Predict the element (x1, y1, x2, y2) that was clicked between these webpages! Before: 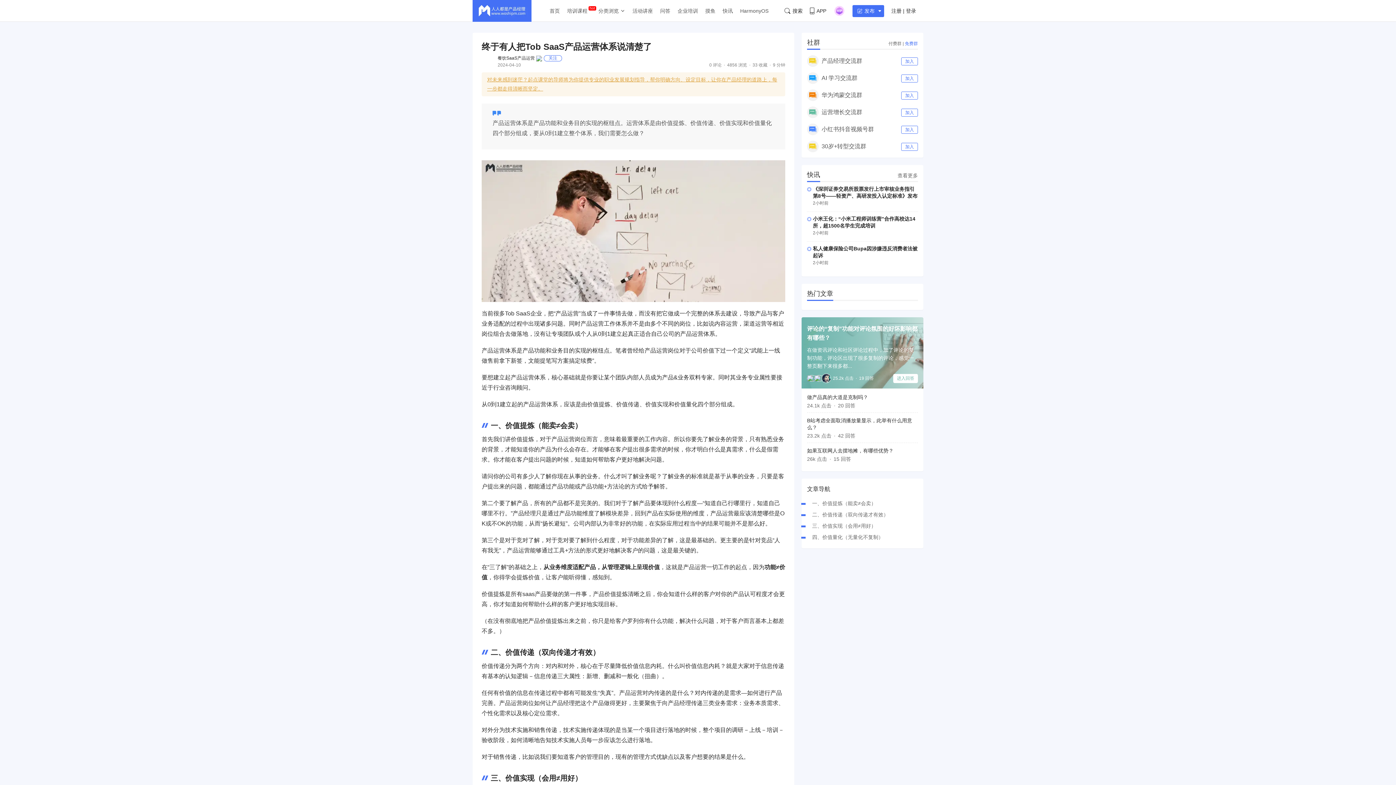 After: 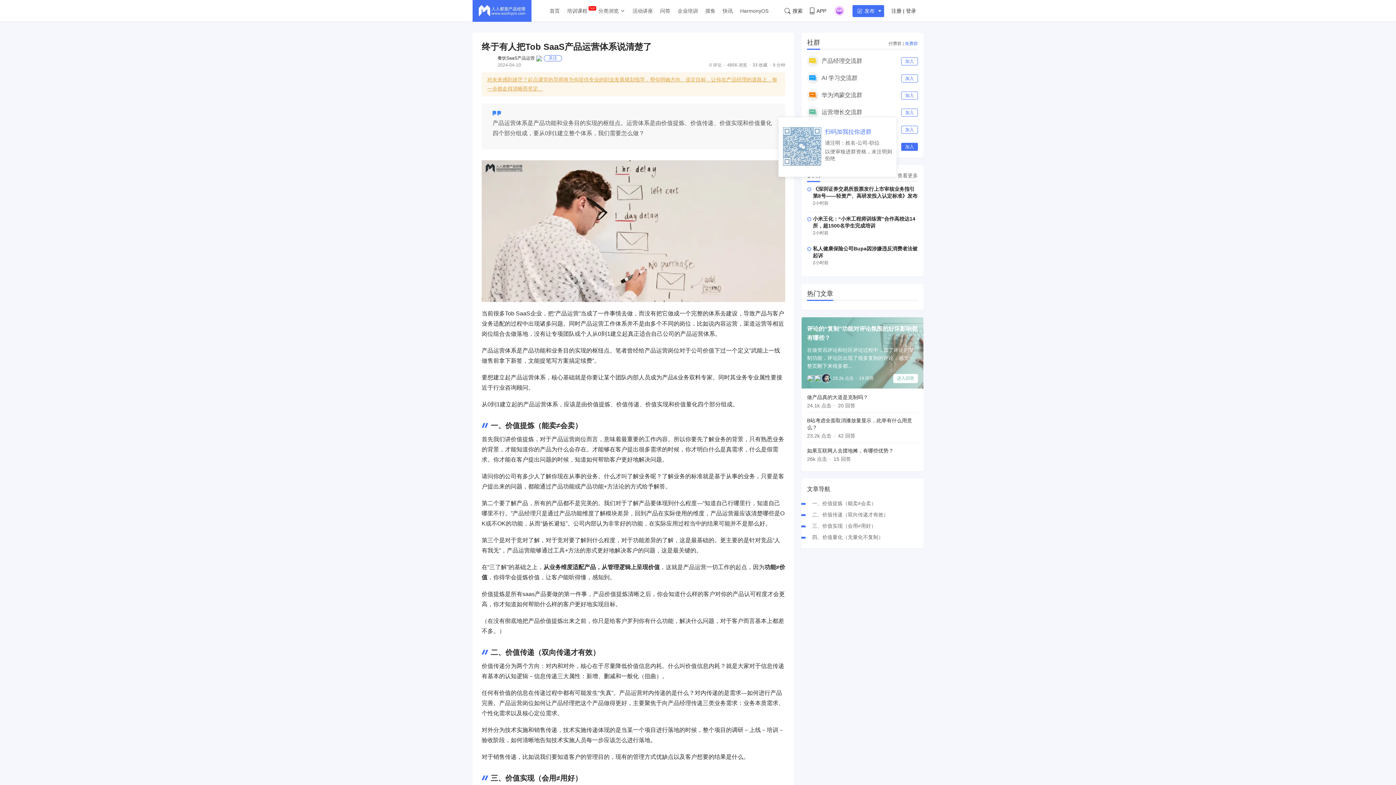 Action: bbox: (901, 142, 918, 150) label: 加入